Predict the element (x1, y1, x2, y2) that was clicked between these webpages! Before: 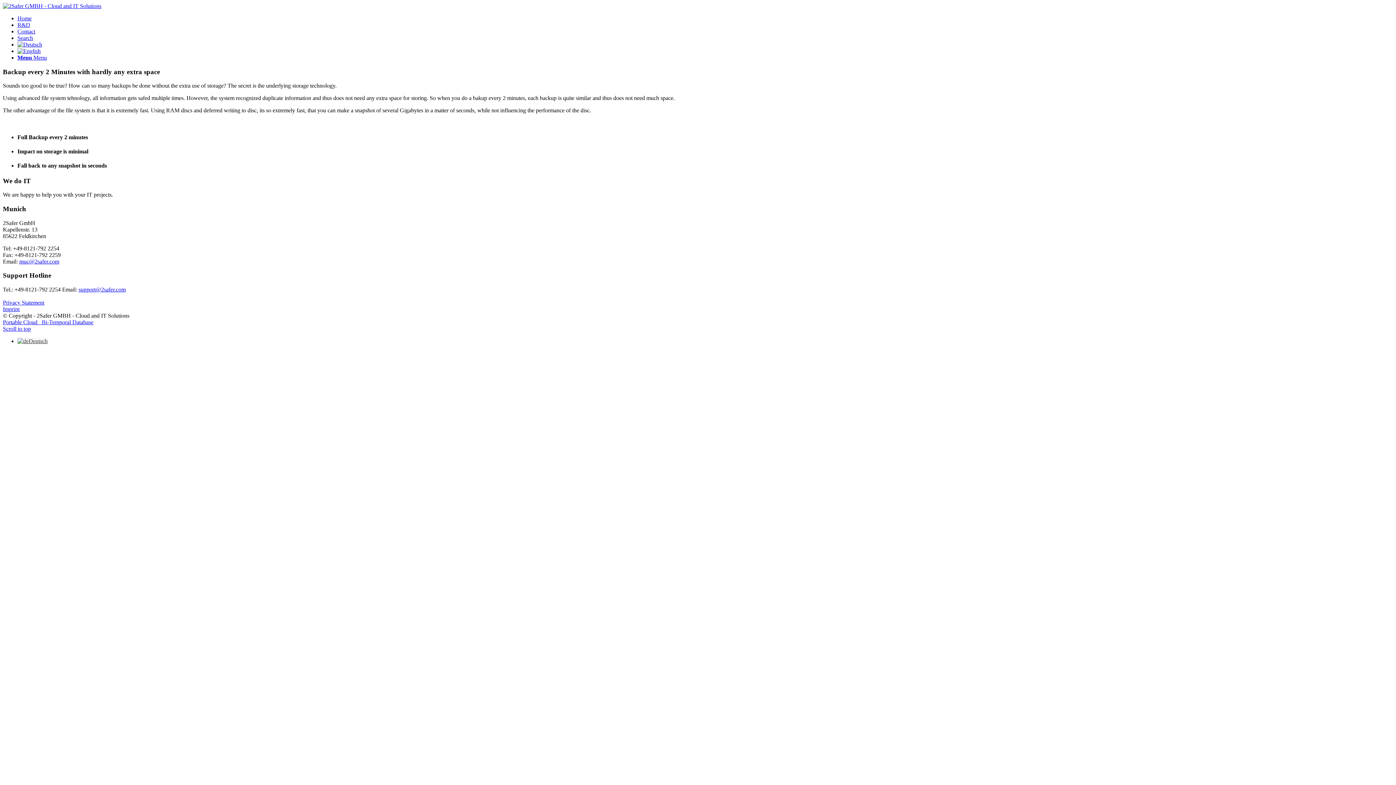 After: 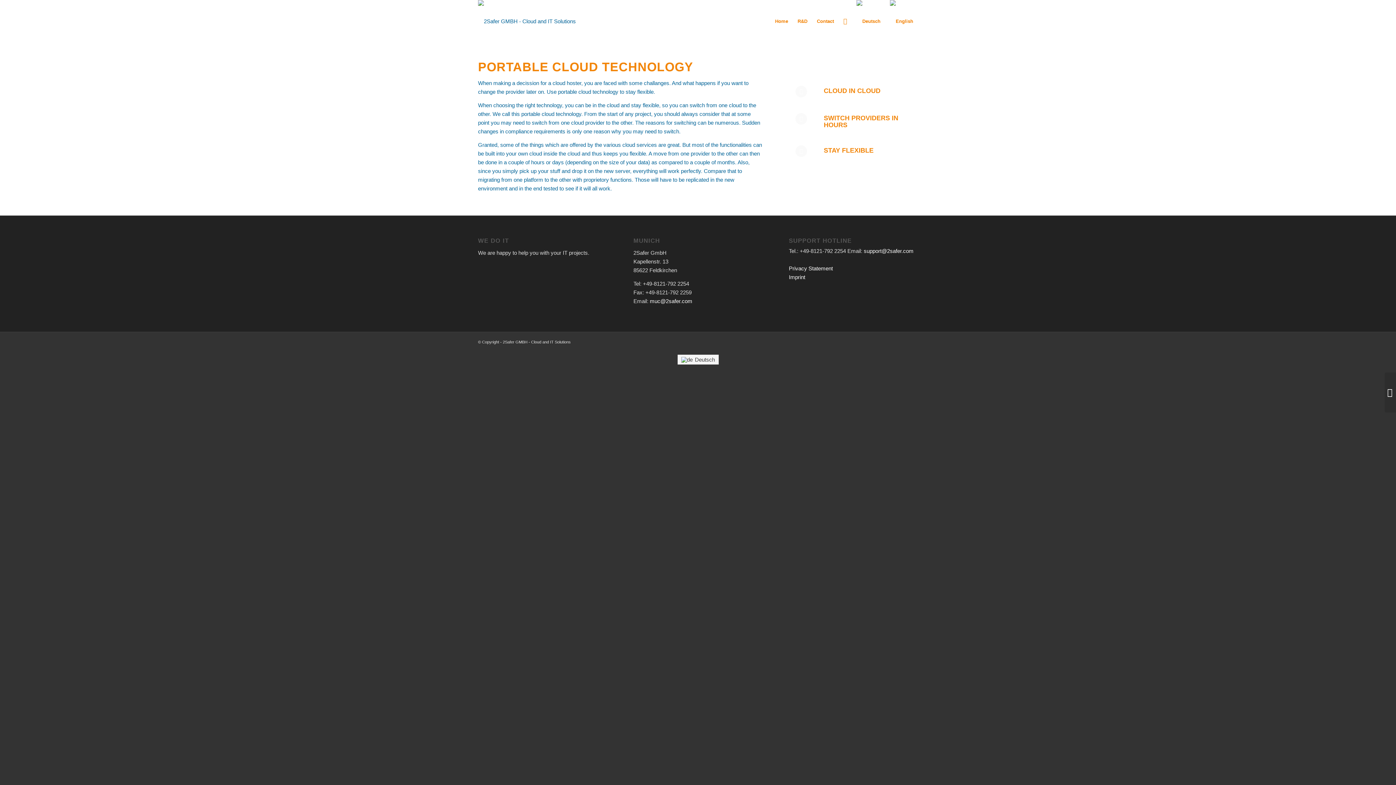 Action: label: Portable Cloud   bbox: (2, 319, 40, 325)